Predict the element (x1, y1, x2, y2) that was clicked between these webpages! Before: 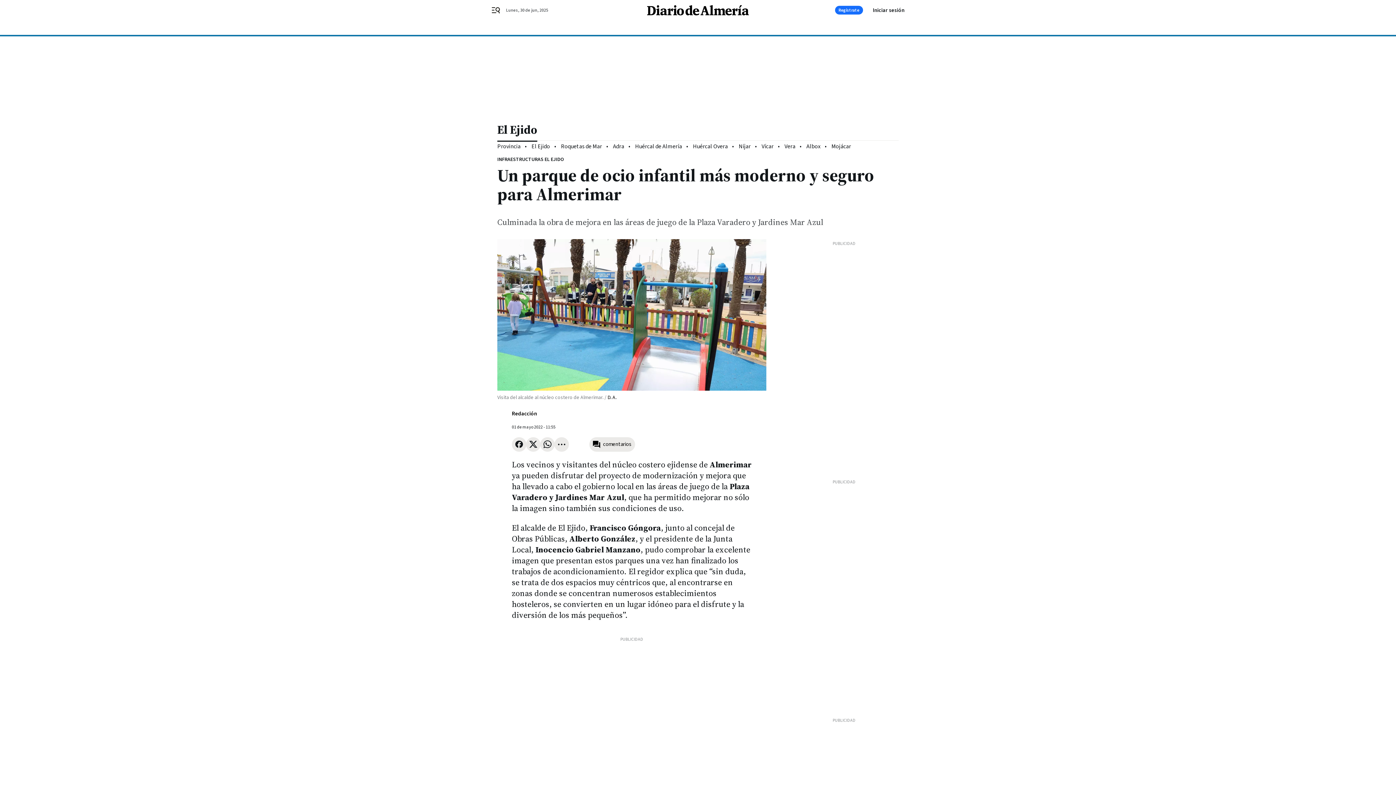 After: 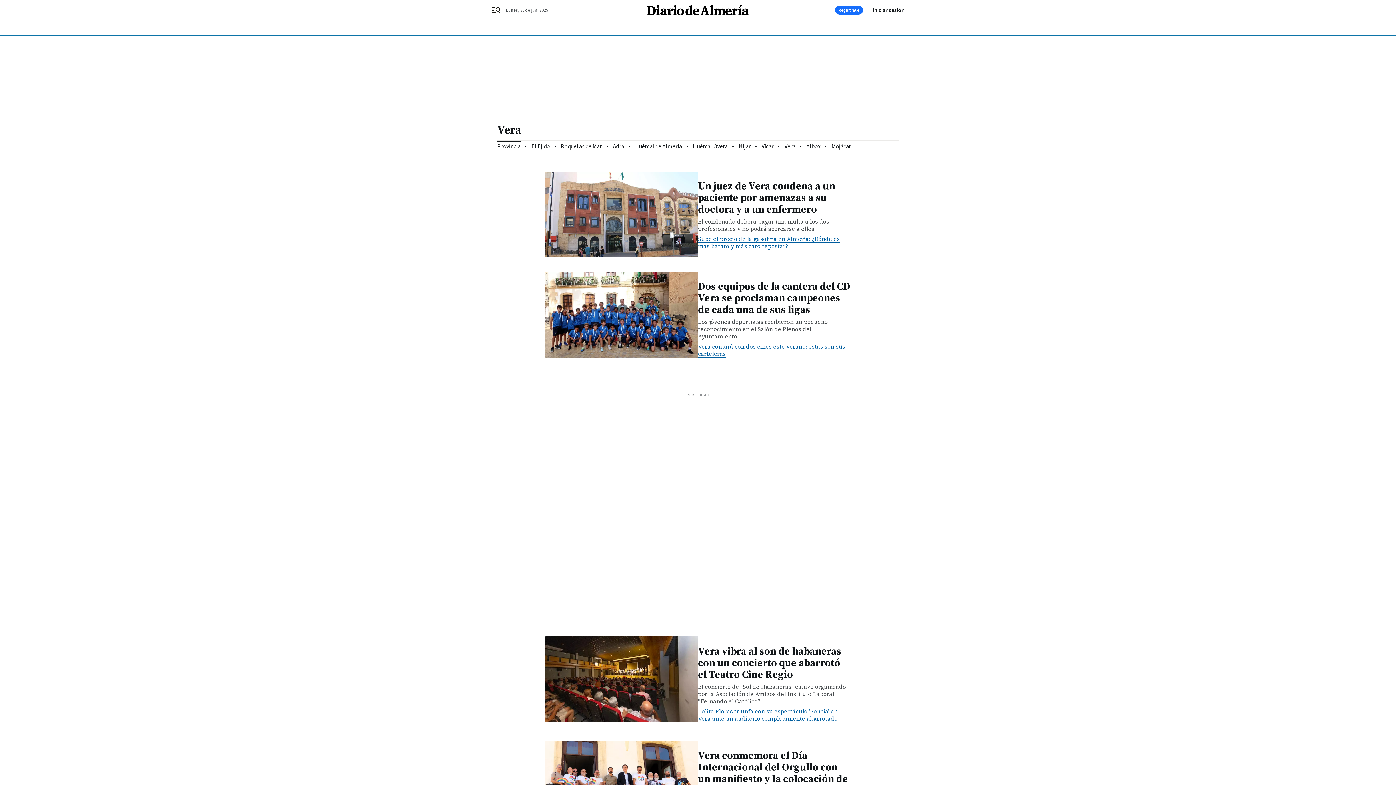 Action: bbox: (784, 142, 795, 150) label: Vera